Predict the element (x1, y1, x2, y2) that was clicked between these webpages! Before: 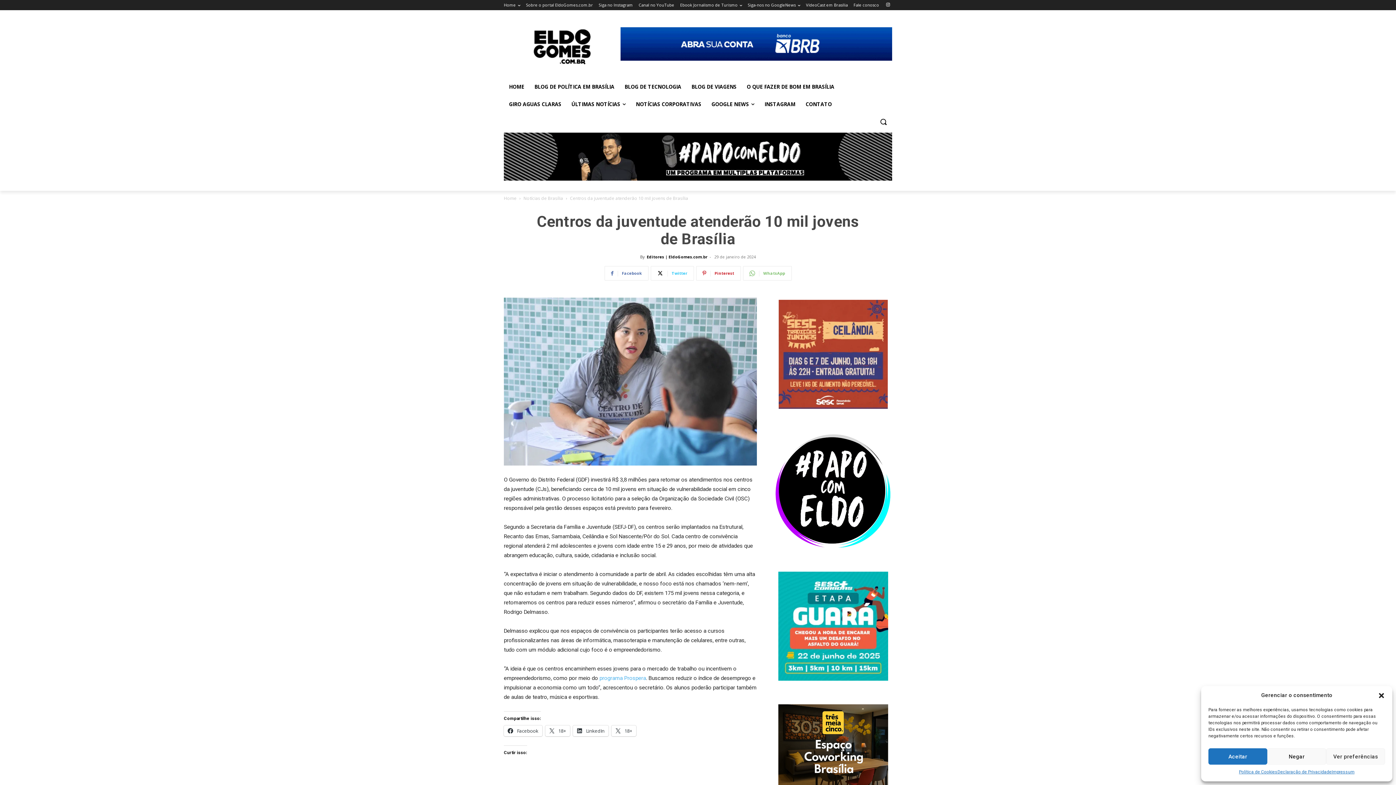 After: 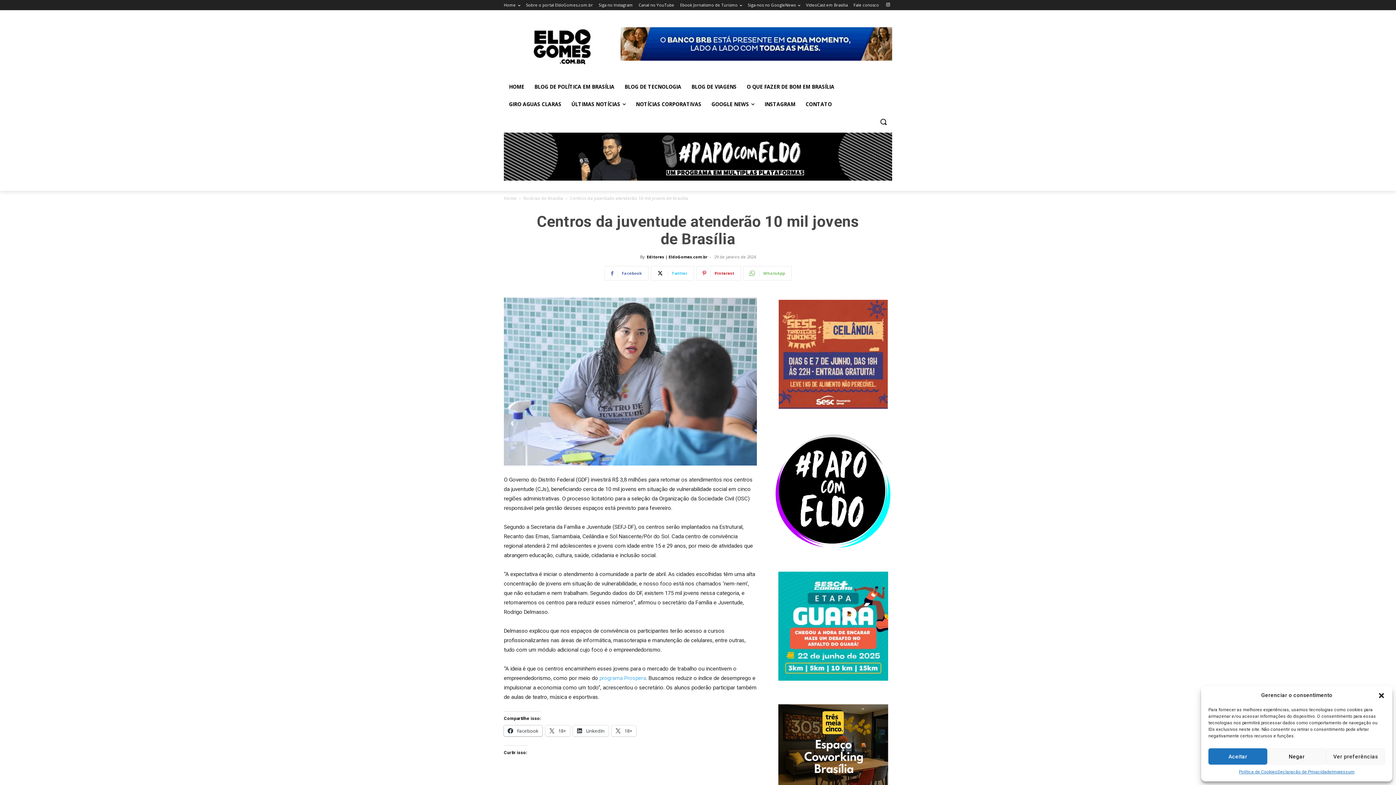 Action: bbox: (504, 725, 542, 736) label:  Facebook